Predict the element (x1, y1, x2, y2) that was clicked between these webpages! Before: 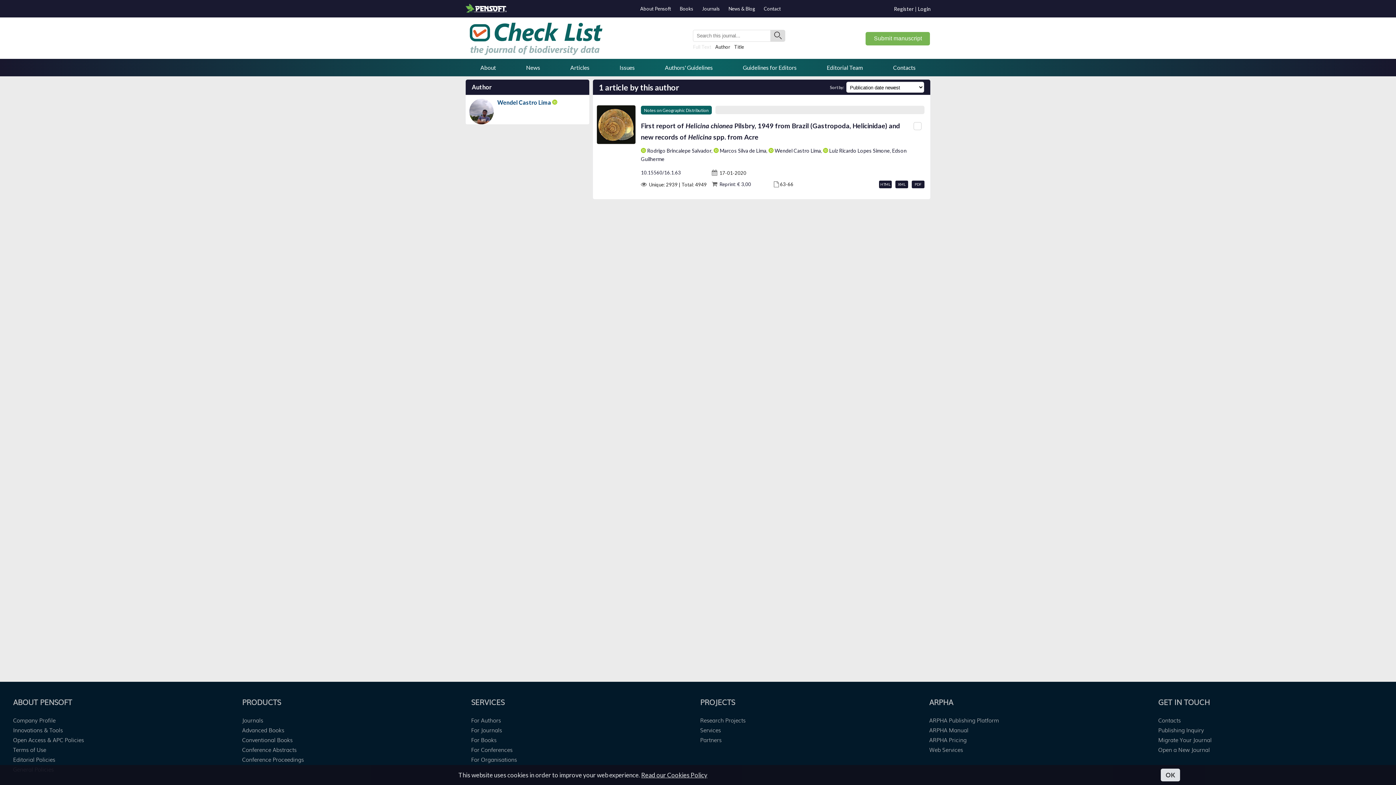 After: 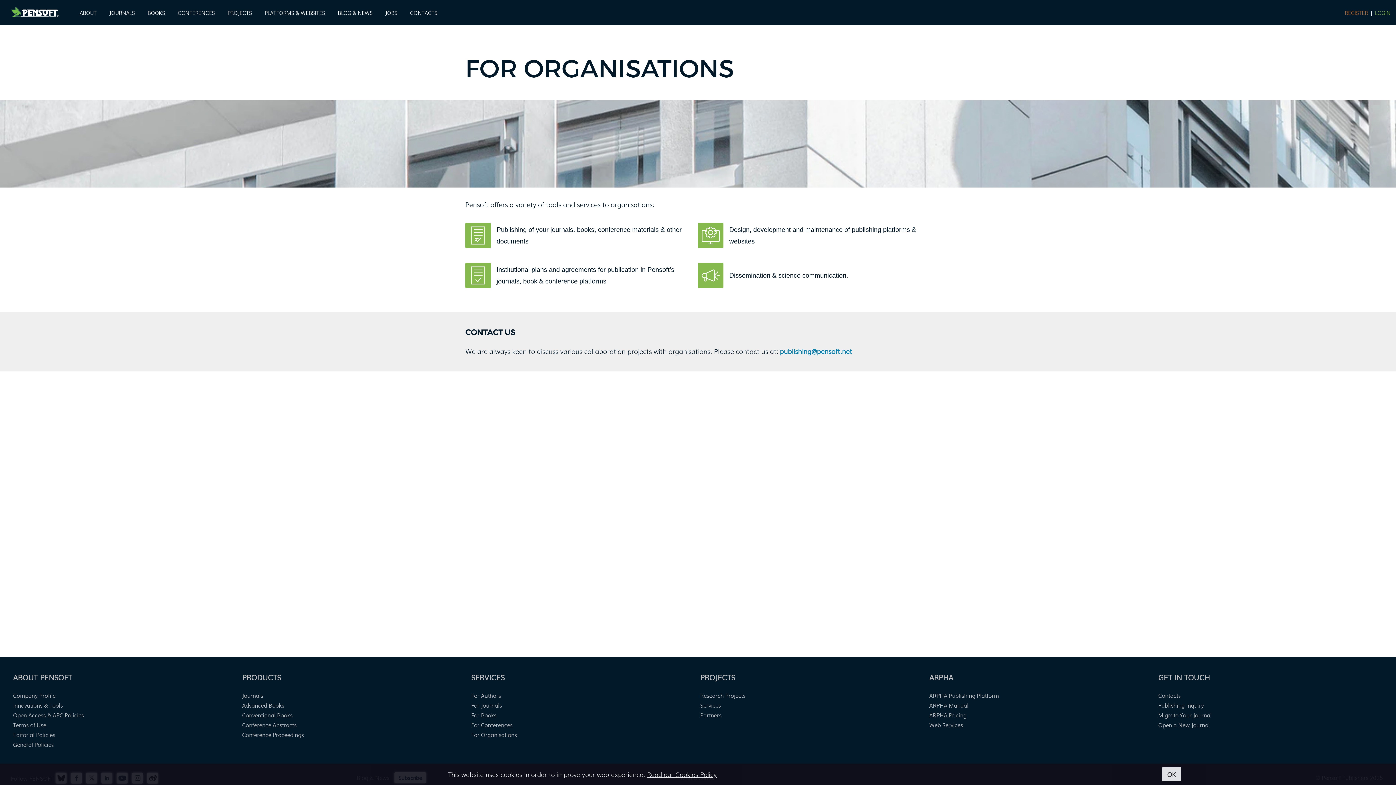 Action: label: For Organisations bbox: (471, 755, 517, 763)